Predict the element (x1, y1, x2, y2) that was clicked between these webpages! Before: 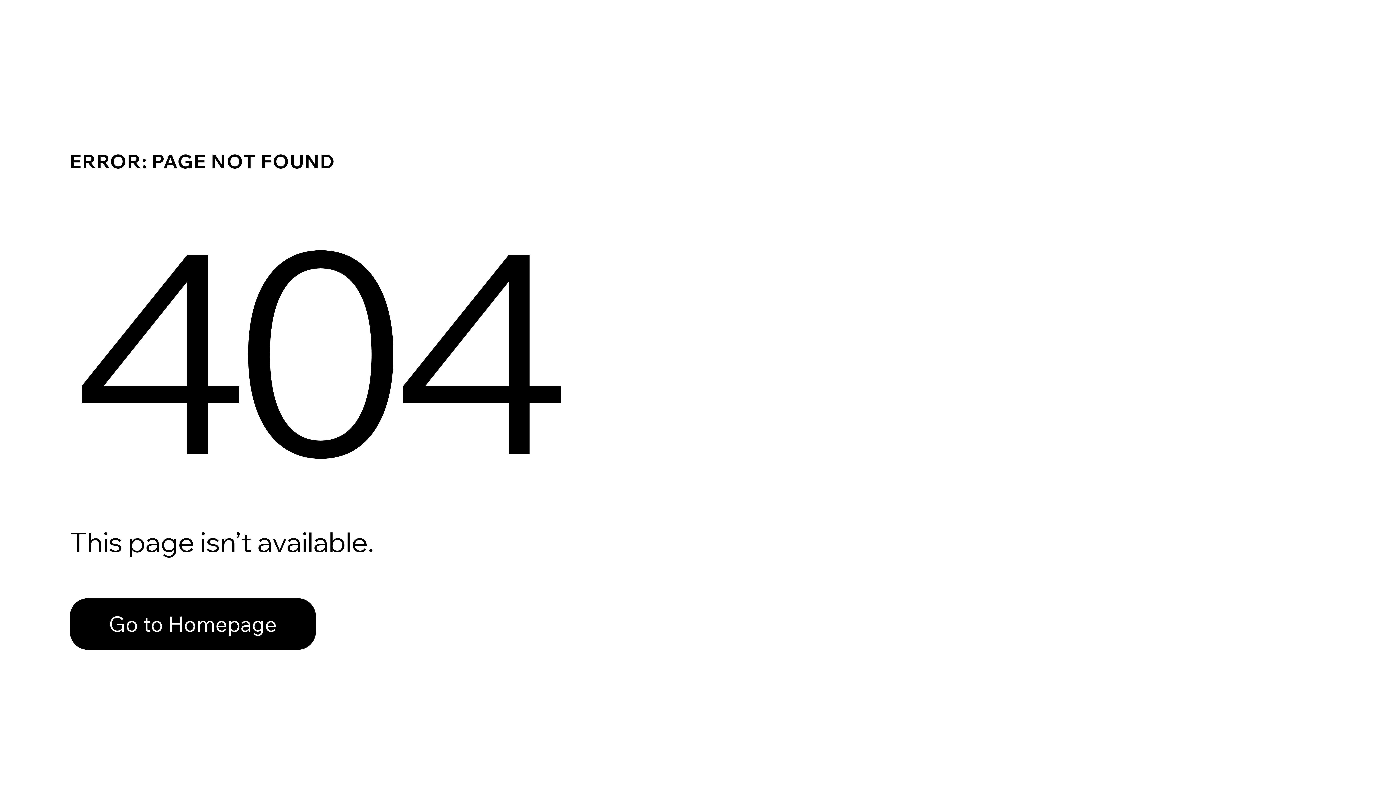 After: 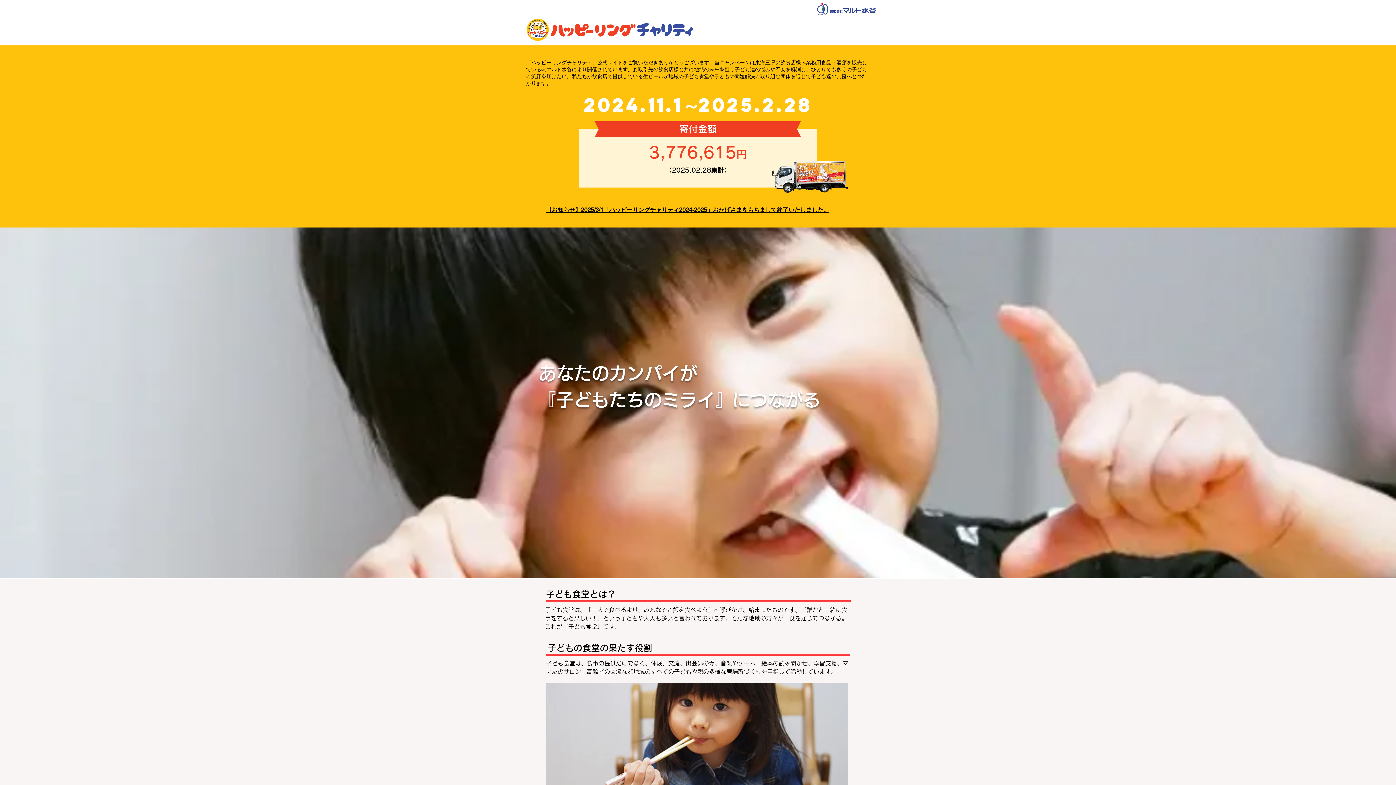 Action: label: Go to Homepage bbox: (69, 582, 768, 659)